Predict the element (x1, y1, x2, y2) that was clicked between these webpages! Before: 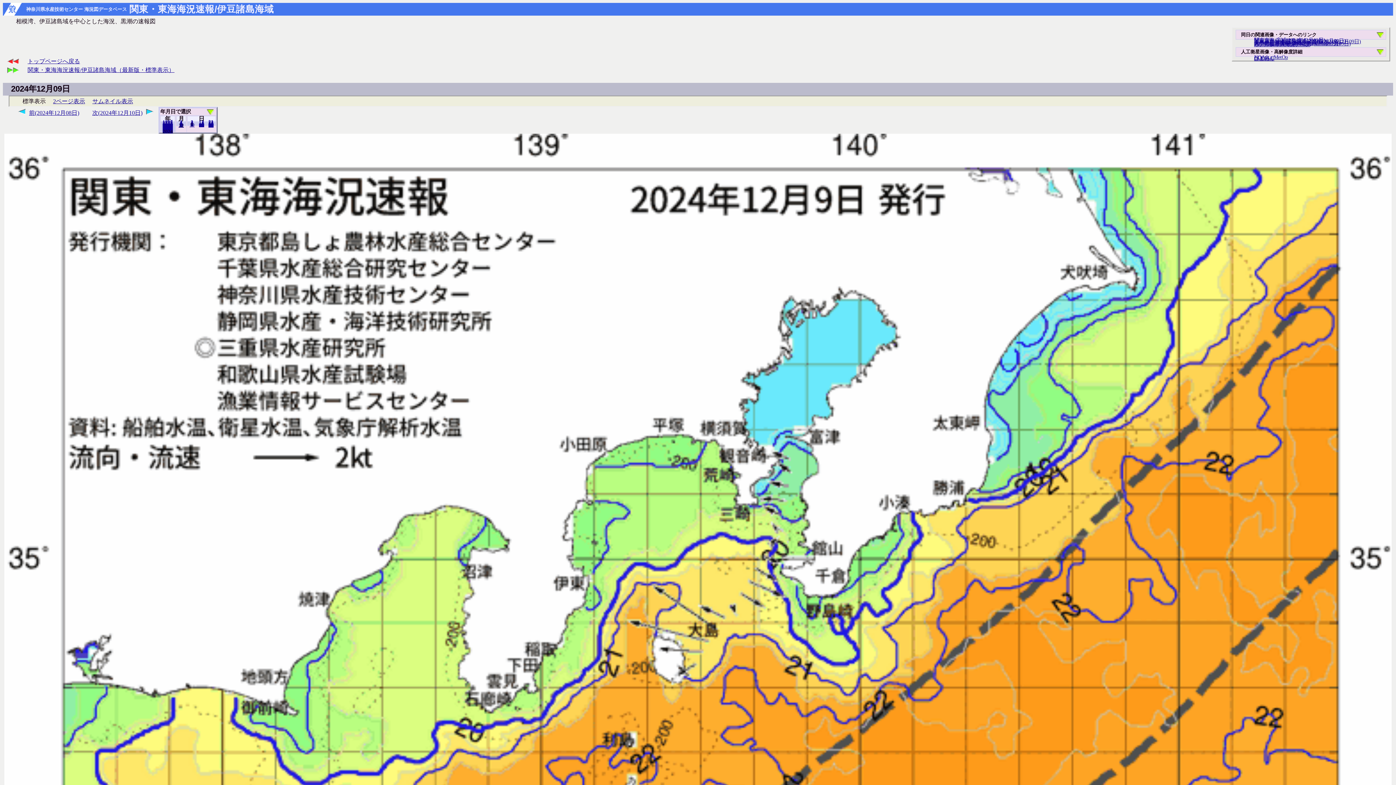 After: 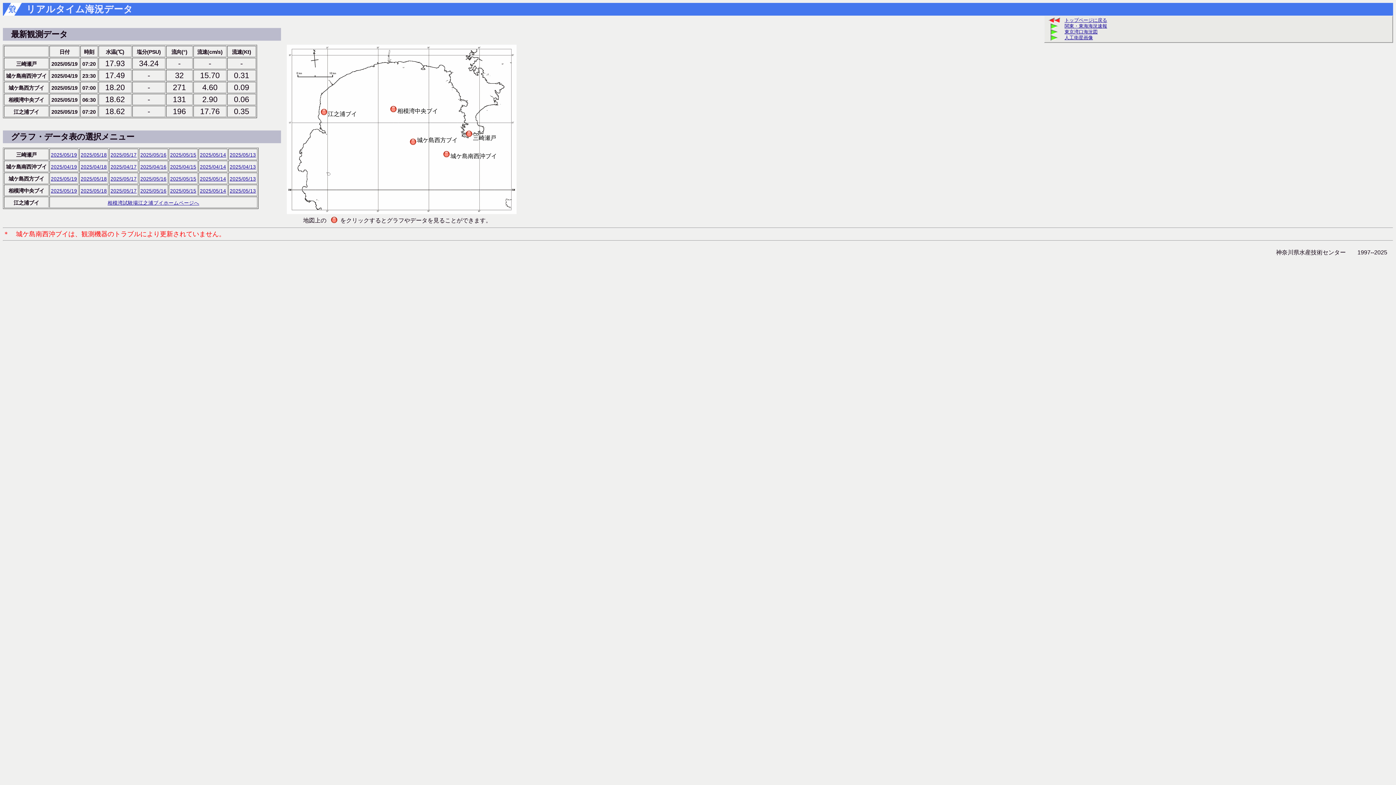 Action: label: リアルタイム海況データ bbox: (1254, 41, 1310, 47)